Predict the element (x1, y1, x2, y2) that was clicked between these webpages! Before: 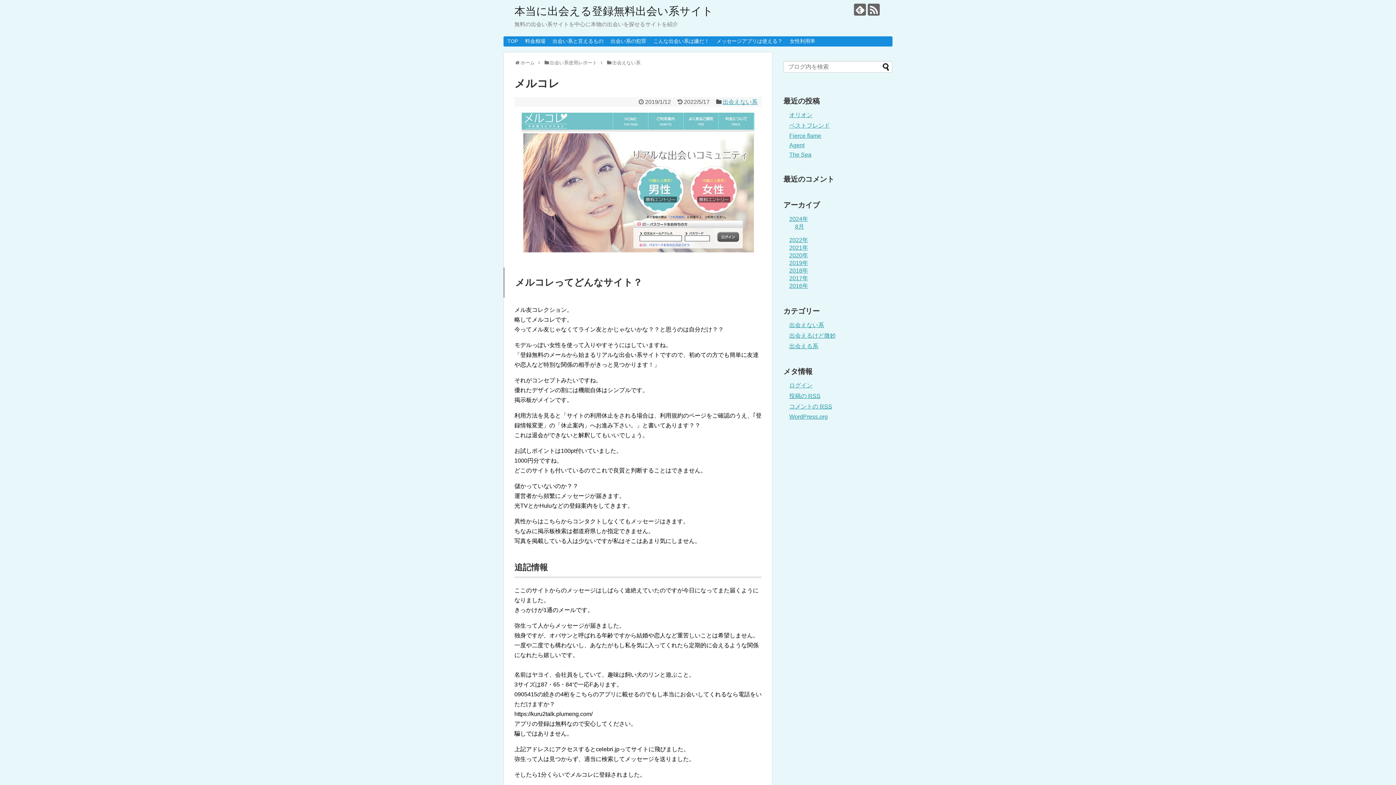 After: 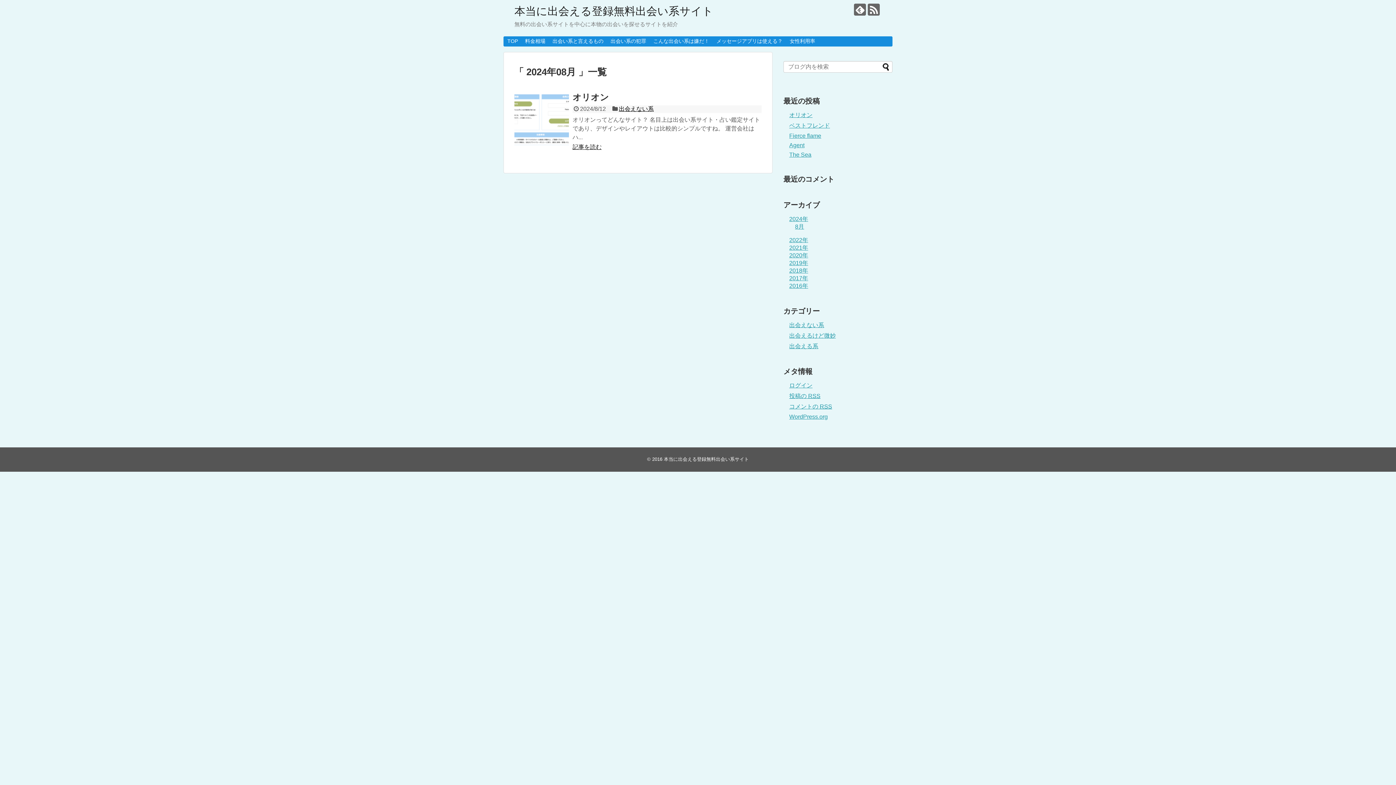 Action: label: 8月 bbox: (795, 223, 804, 229)